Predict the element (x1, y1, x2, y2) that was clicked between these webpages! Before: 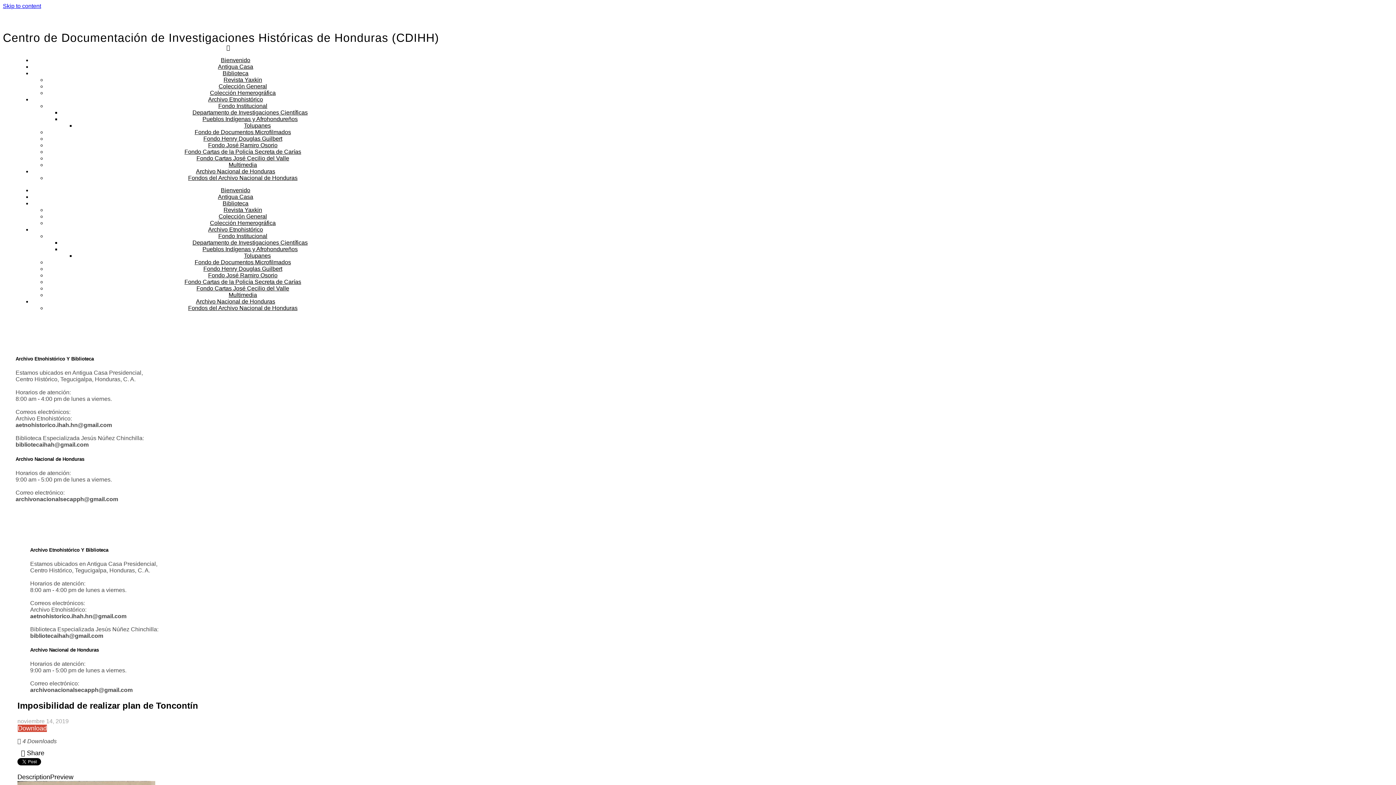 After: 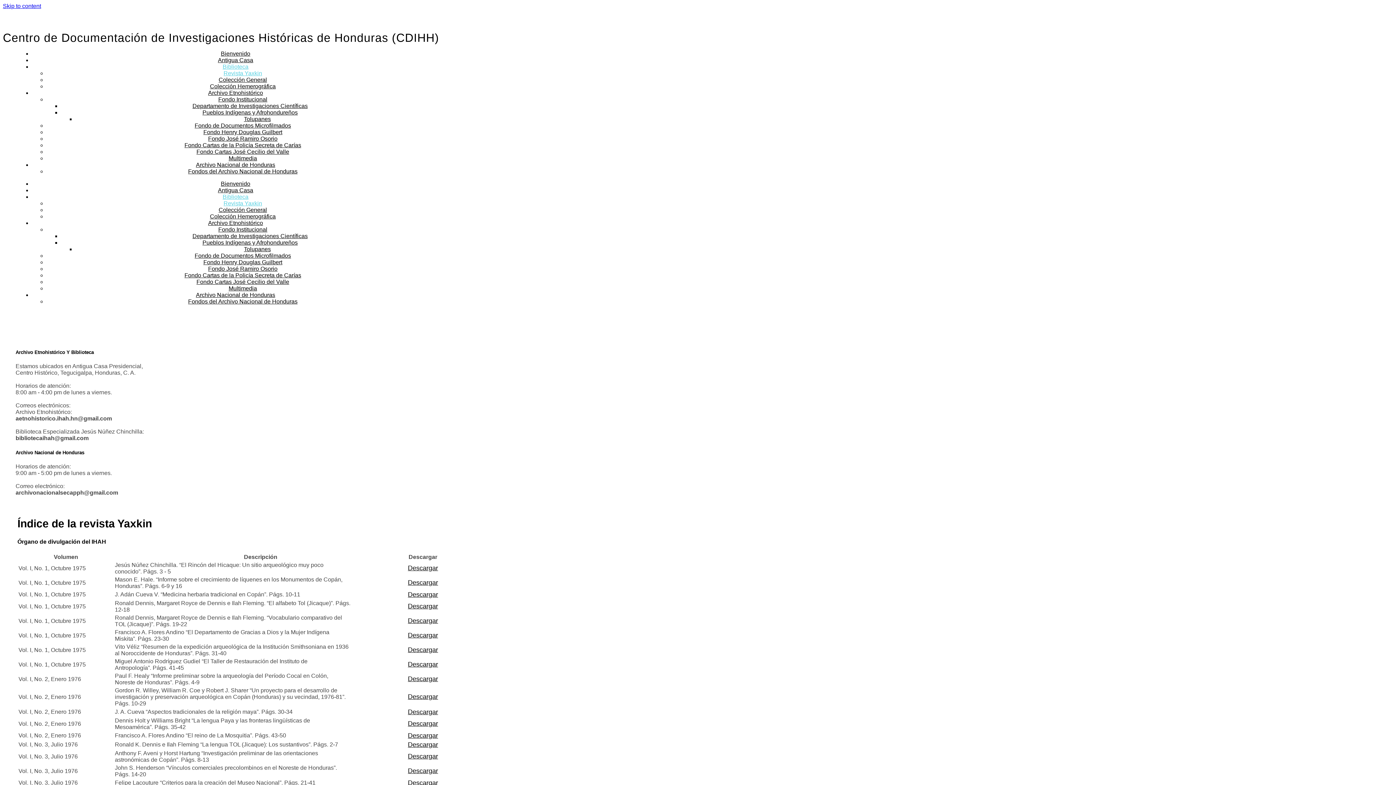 Action: label: Revista Yaxkin bbox: (223, 206, 262, 213)